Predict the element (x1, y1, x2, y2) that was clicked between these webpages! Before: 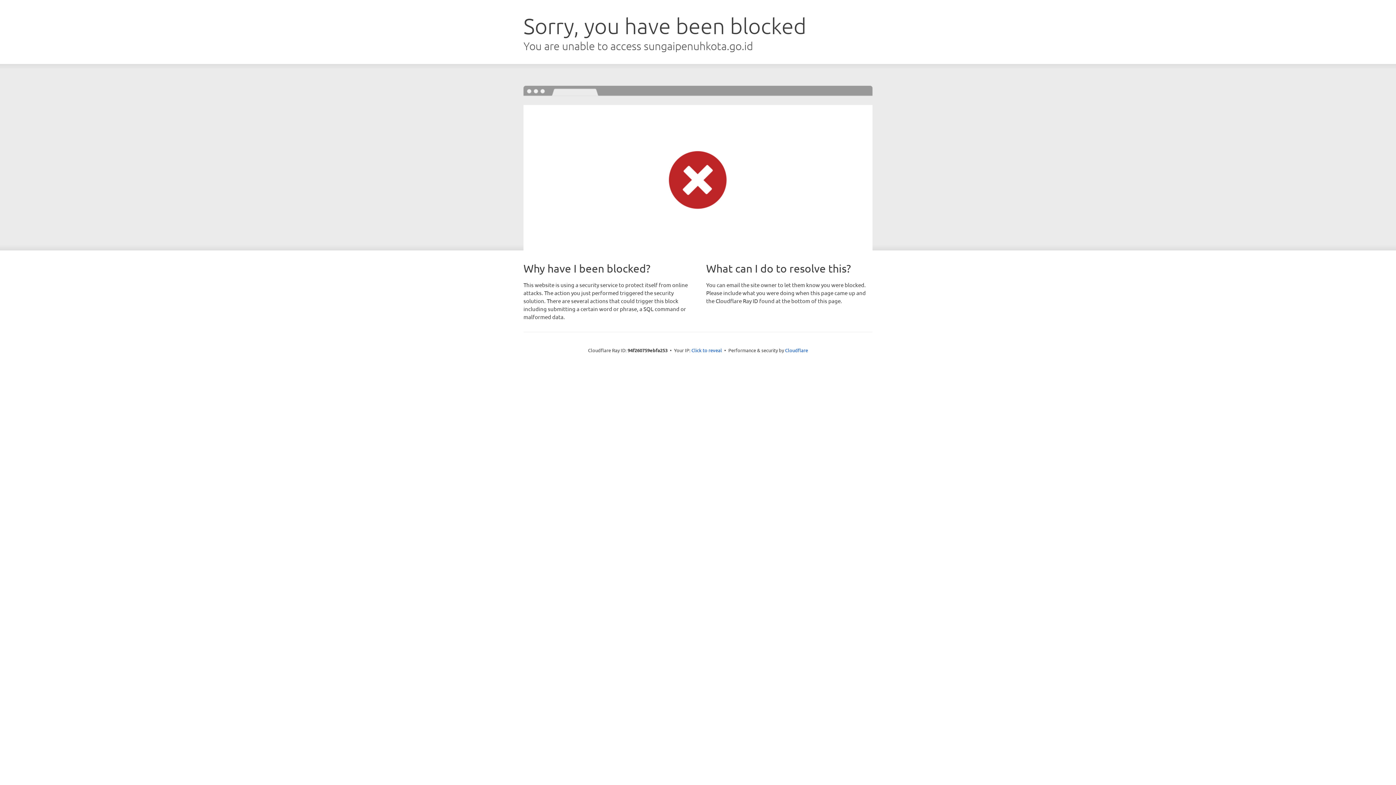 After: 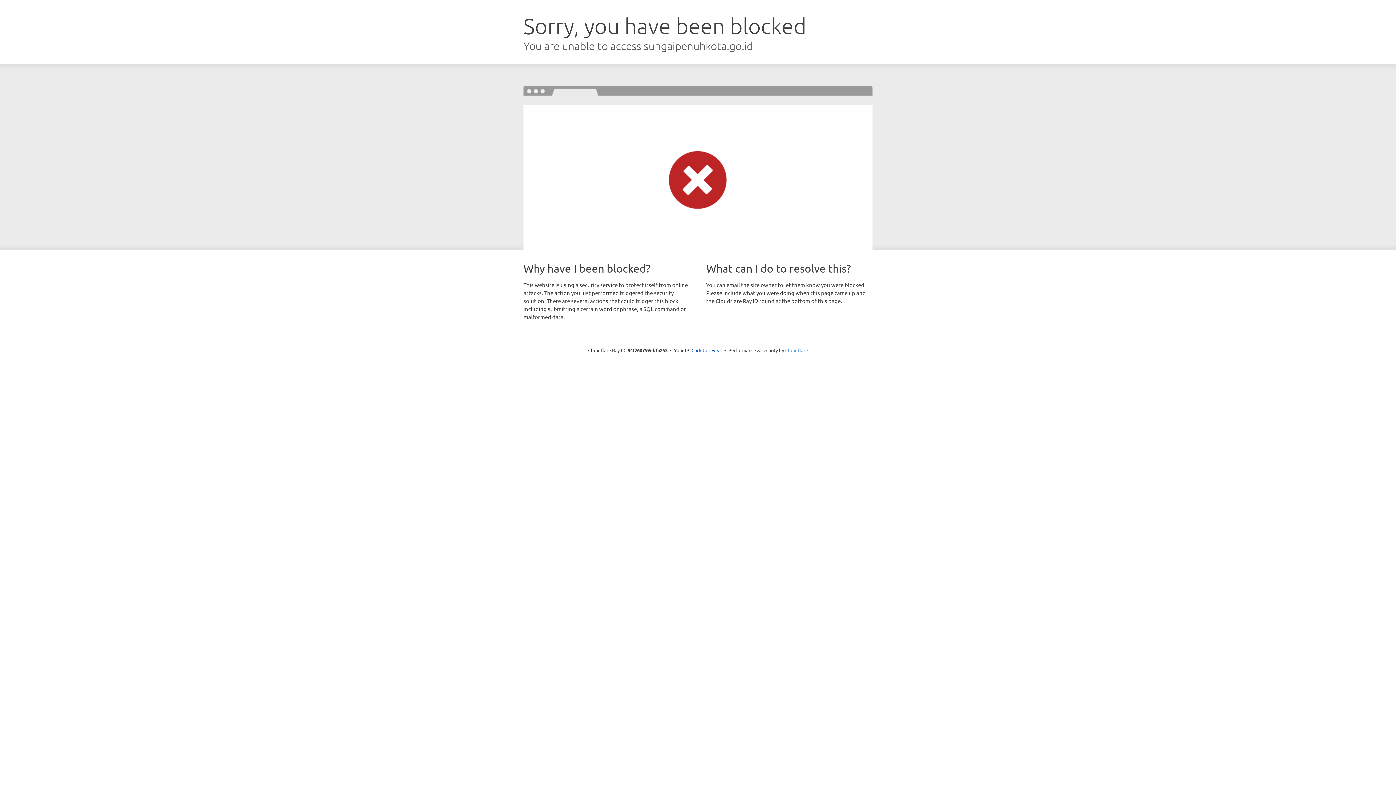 Action: label: Cloudflare bbox: (785, 347, 808, 353)